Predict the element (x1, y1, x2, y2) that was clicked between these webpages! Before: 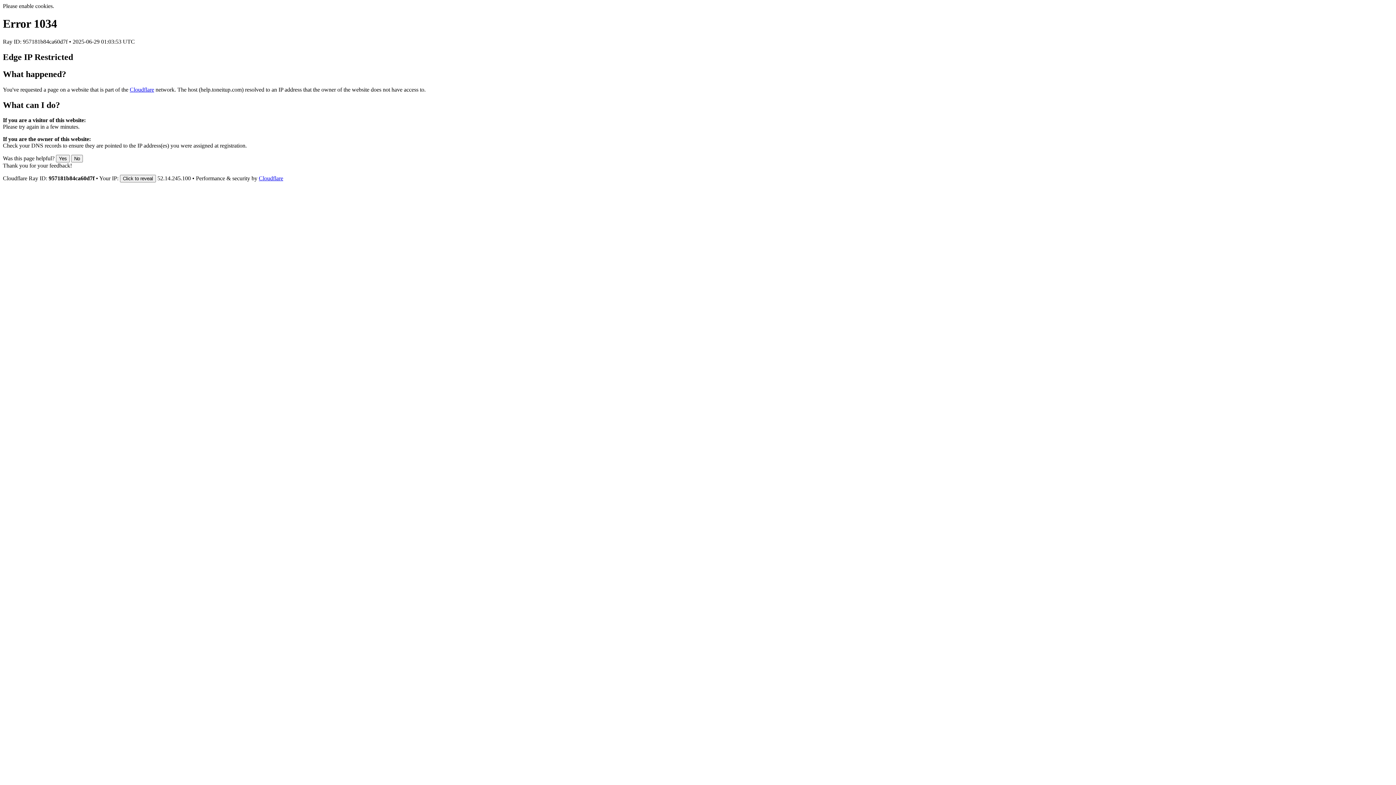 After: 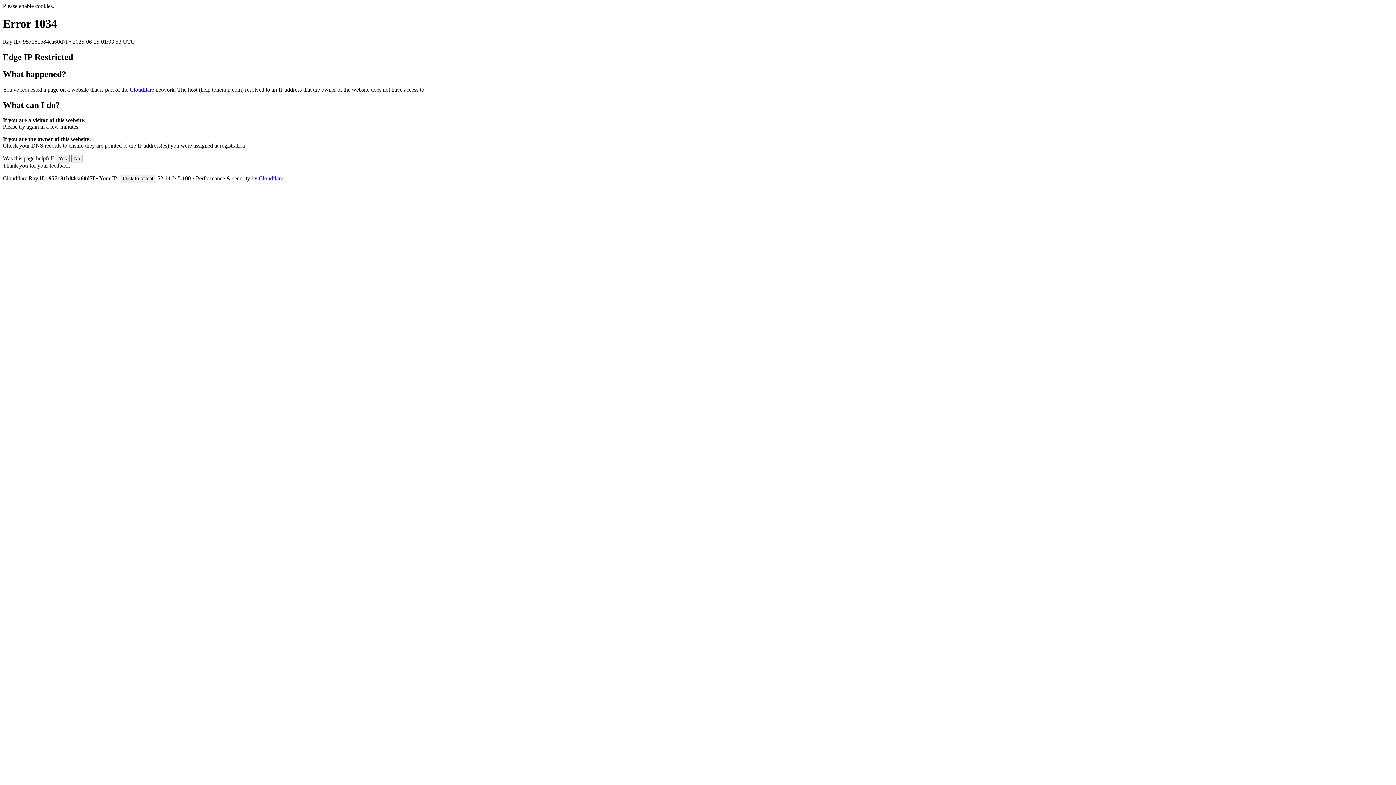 Action: label: Cloudflare bbox: (258, 175, 283, 181)